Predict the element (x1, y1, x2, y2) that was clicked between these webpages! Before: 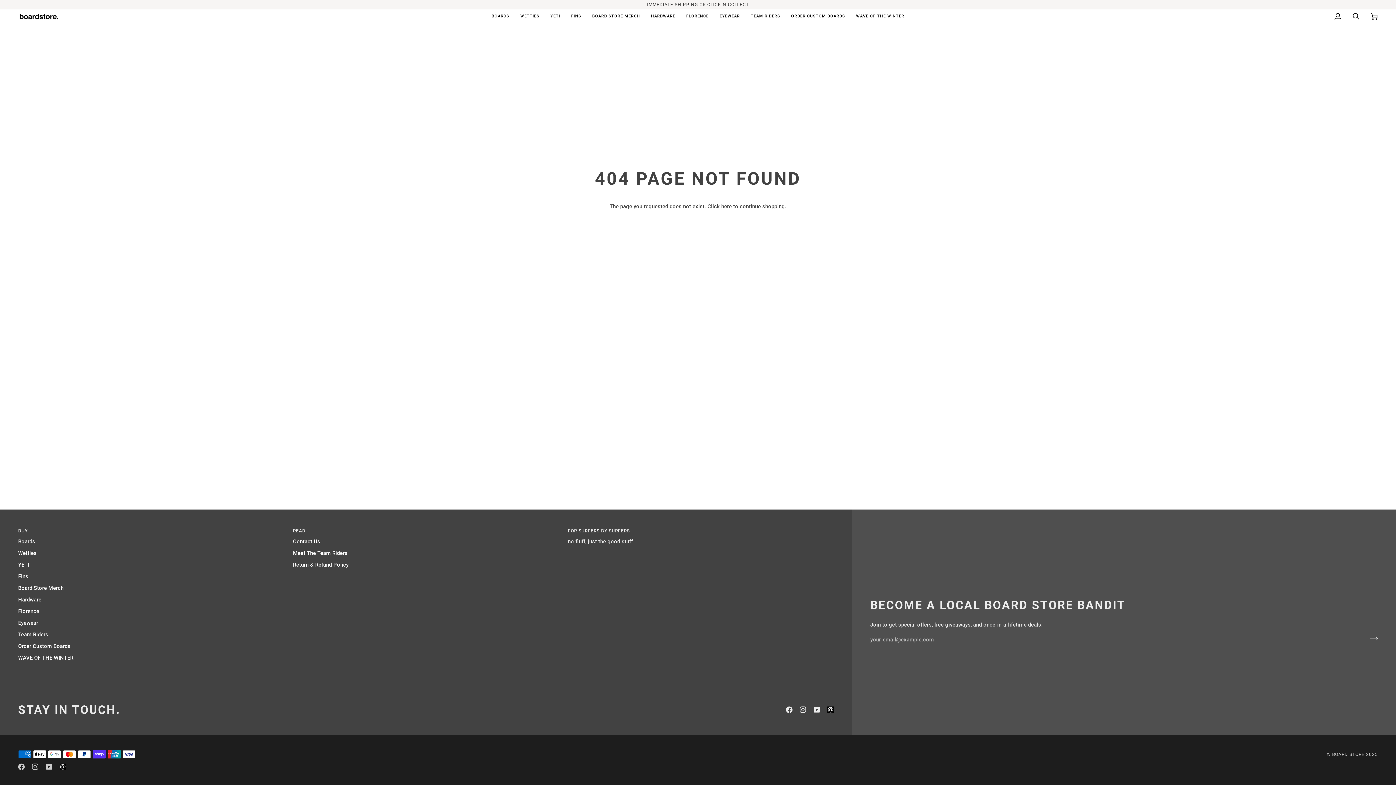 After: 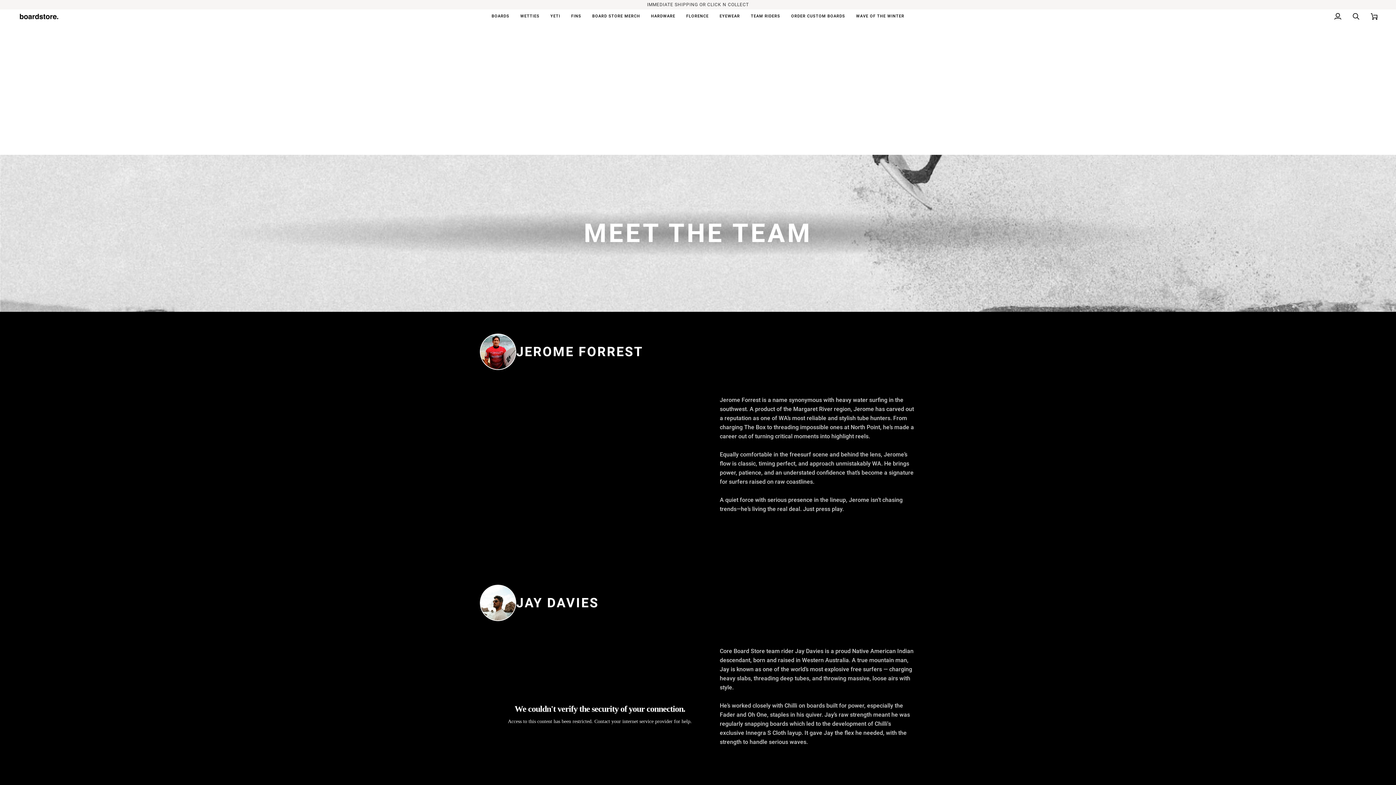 Action: label: Meet The Team Riders bbox: (293, 550, 347, 556)